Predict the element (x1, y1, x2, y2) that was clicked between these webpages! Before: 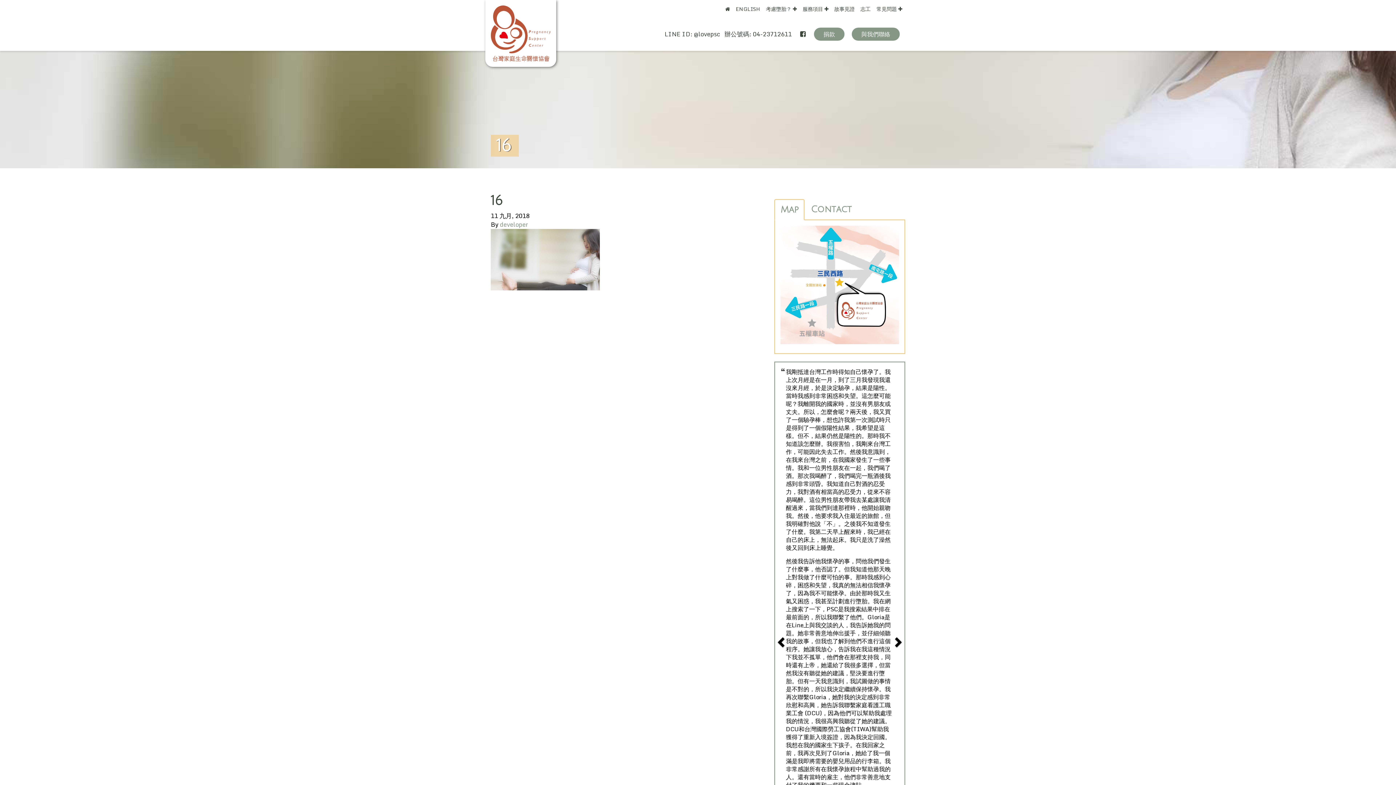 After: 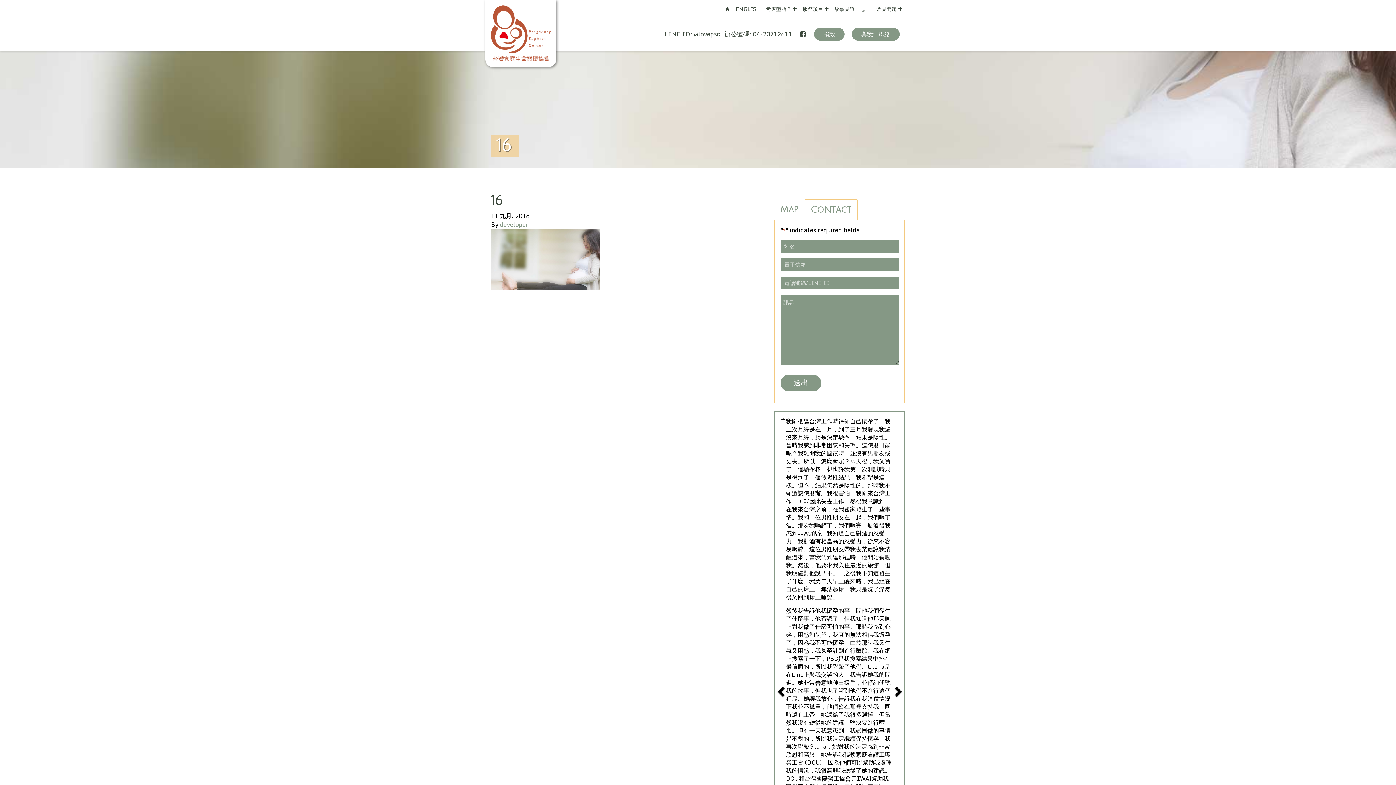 Action: bbox: (805, 199, 858, 219) label: Contact